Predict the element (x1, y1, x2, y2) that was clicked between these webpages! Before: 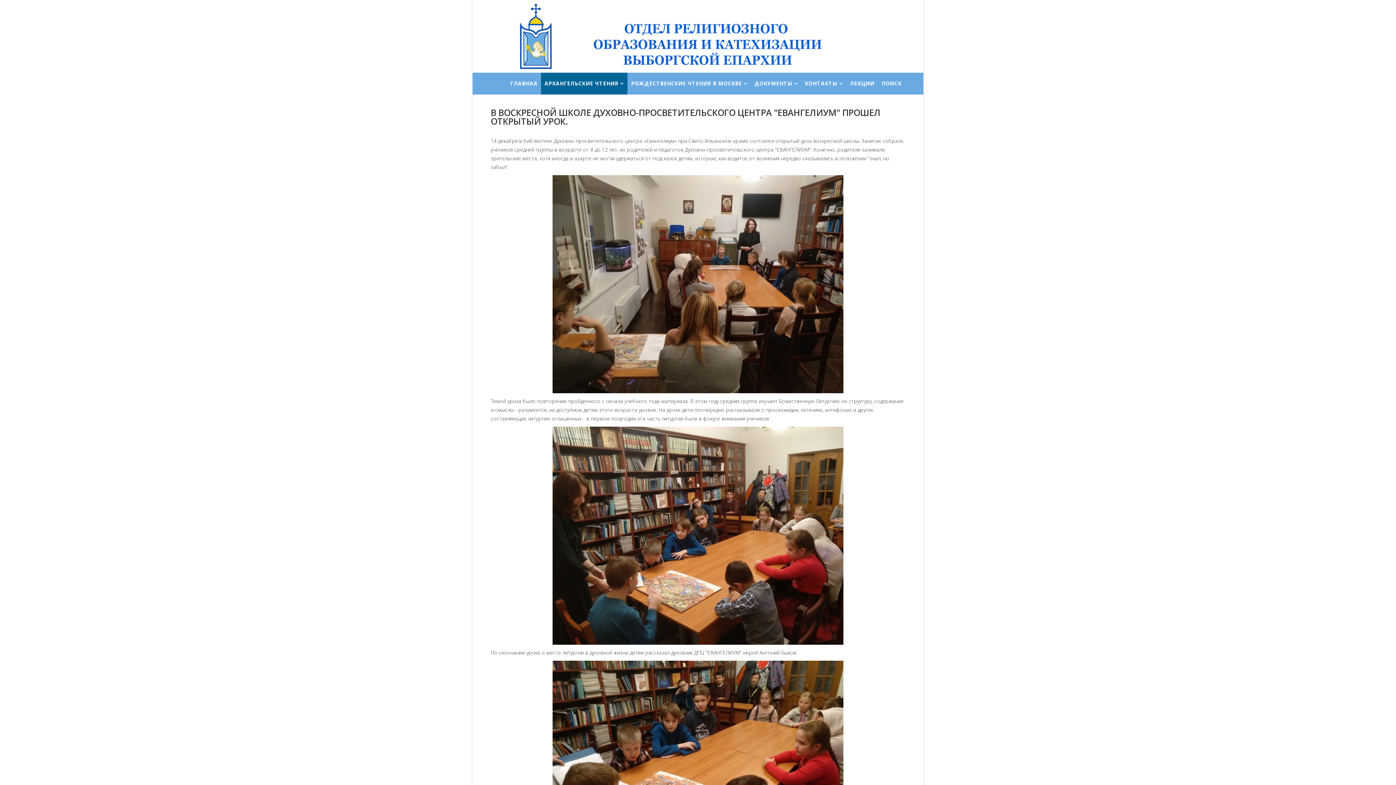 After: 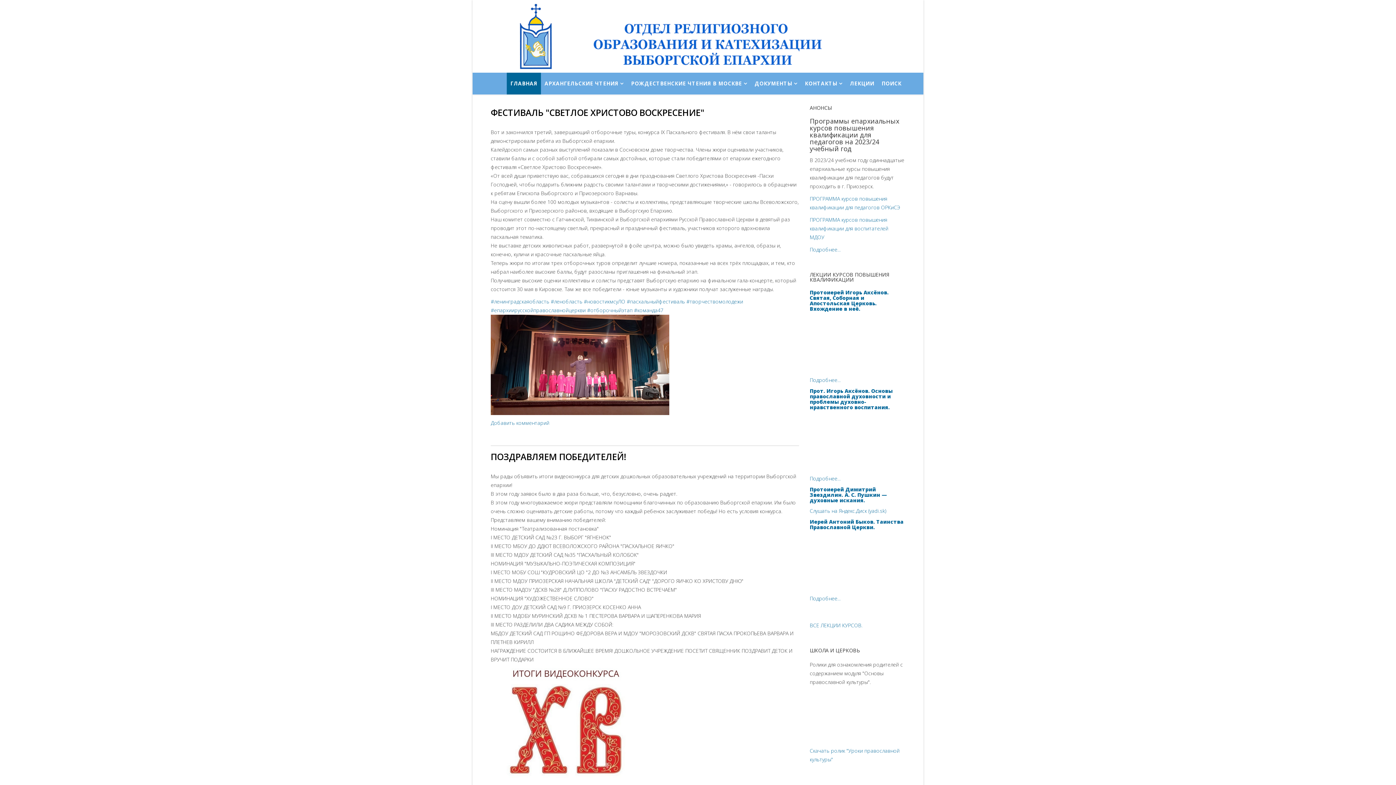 Action: bbox: (751, 72, 801, 94) label: ДОКУМЕНТЫ